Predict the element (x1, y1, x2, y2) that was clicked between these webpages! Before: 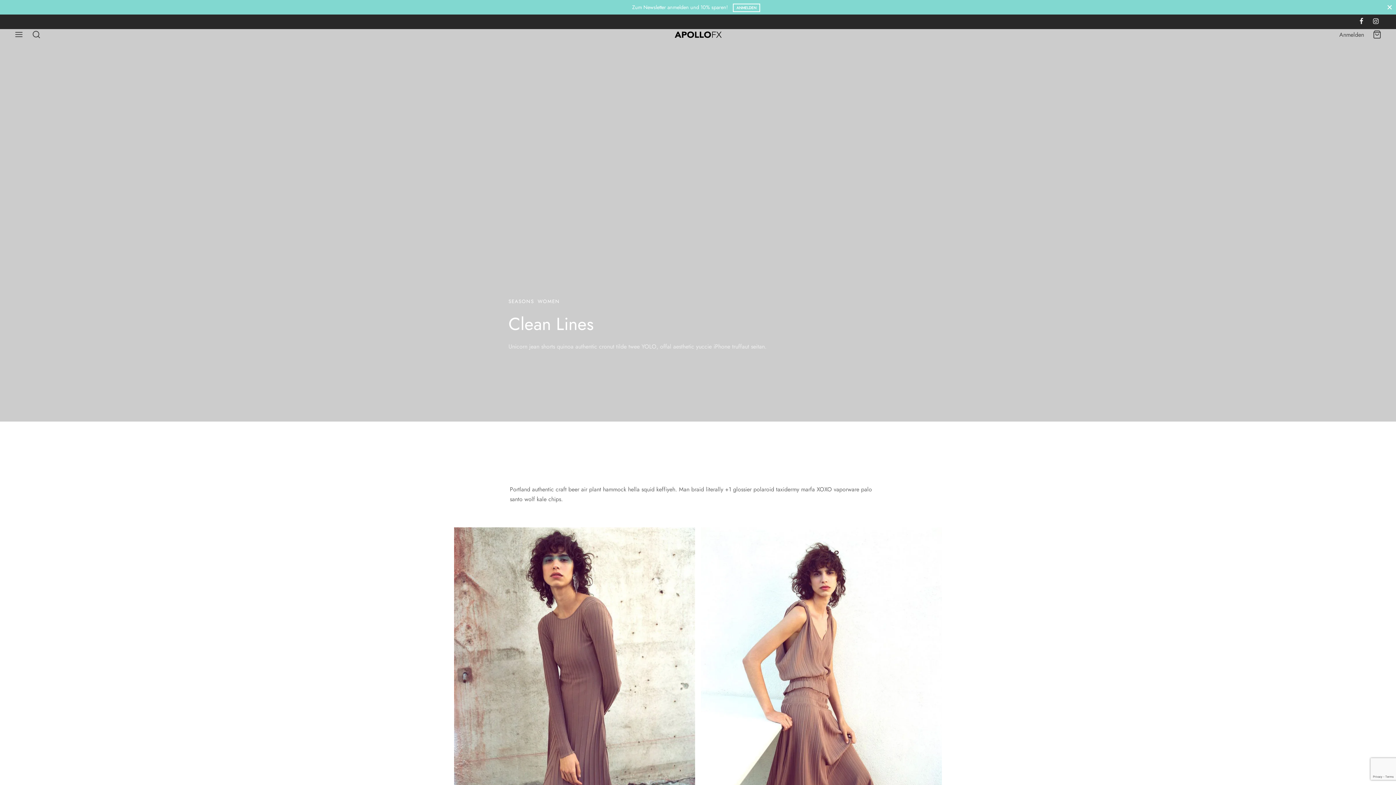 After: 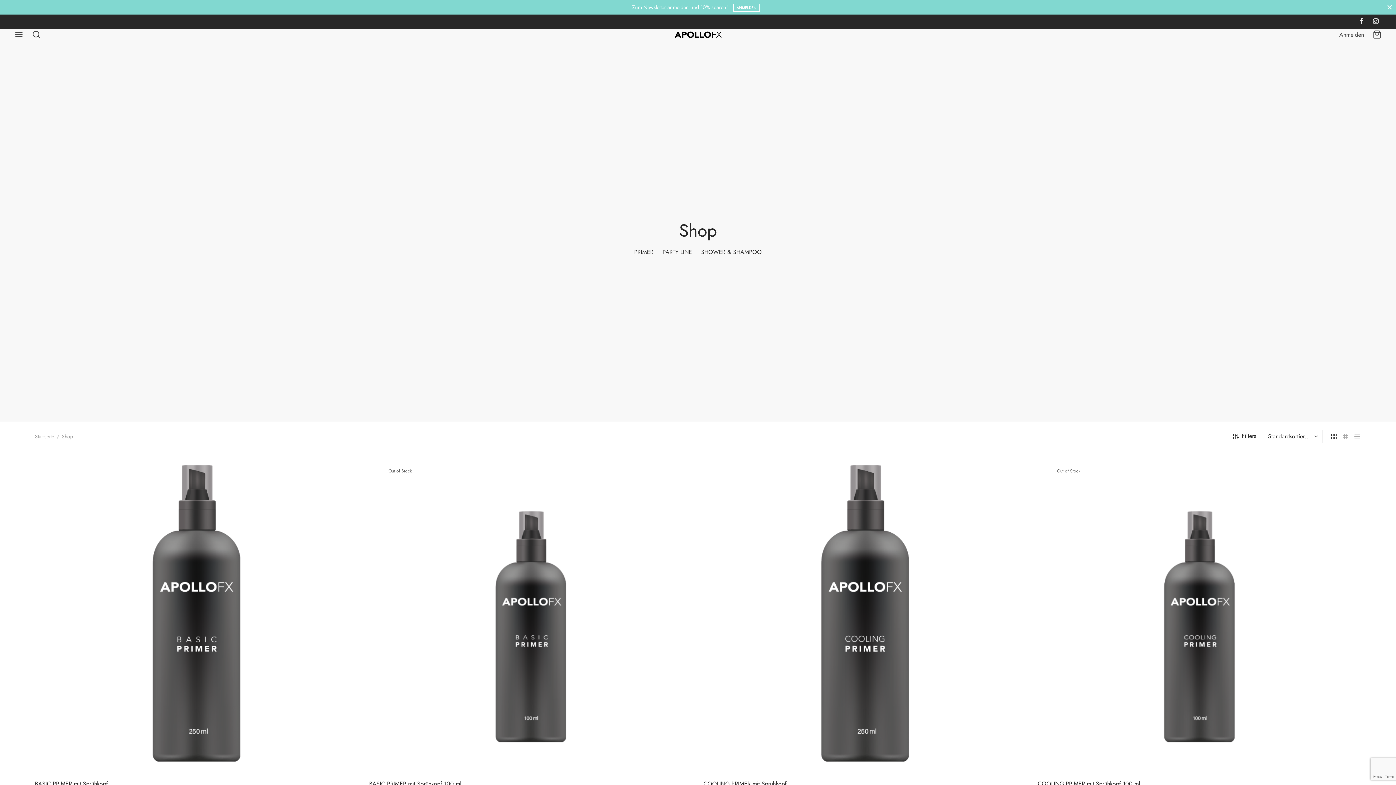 Action: label: JETZT BESTELLEN bbox: (712, 3, 748, 11)